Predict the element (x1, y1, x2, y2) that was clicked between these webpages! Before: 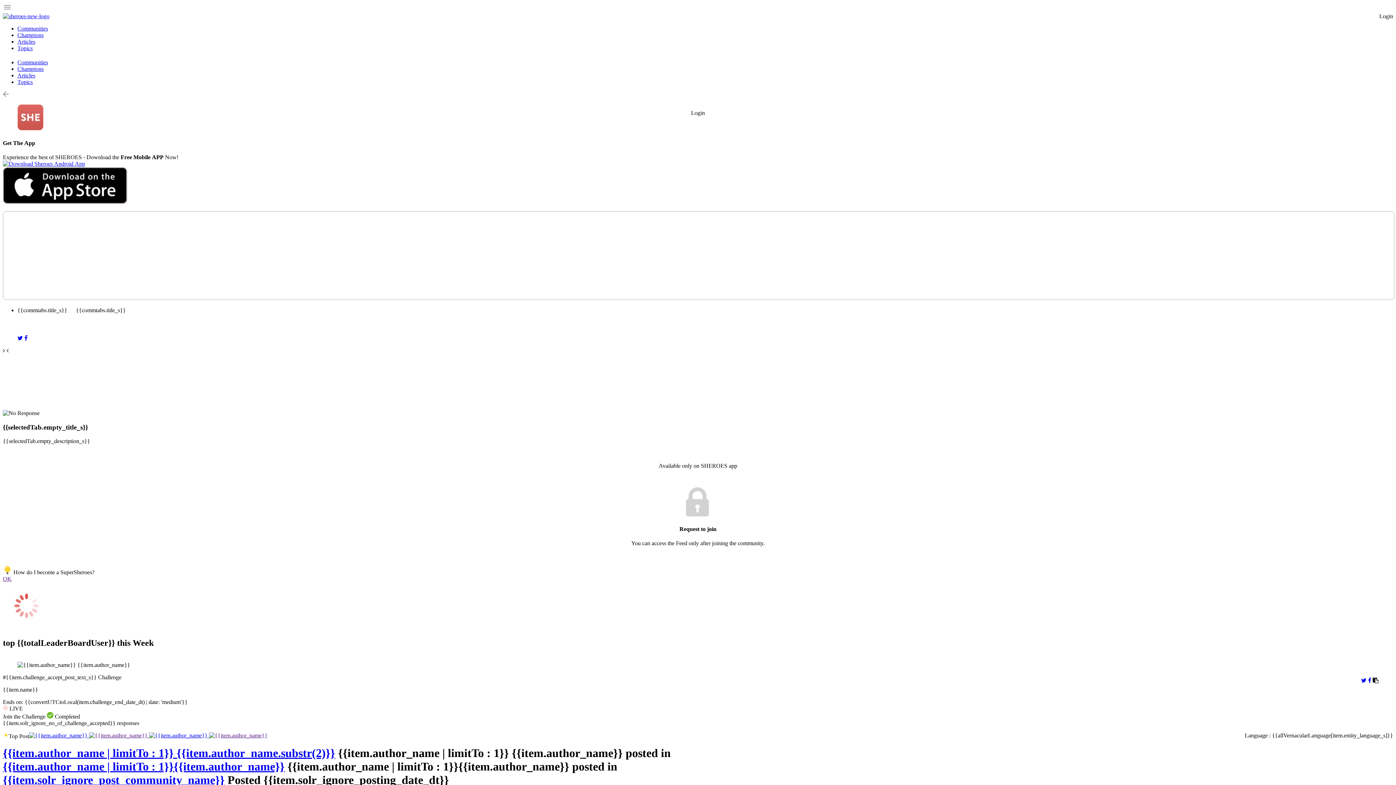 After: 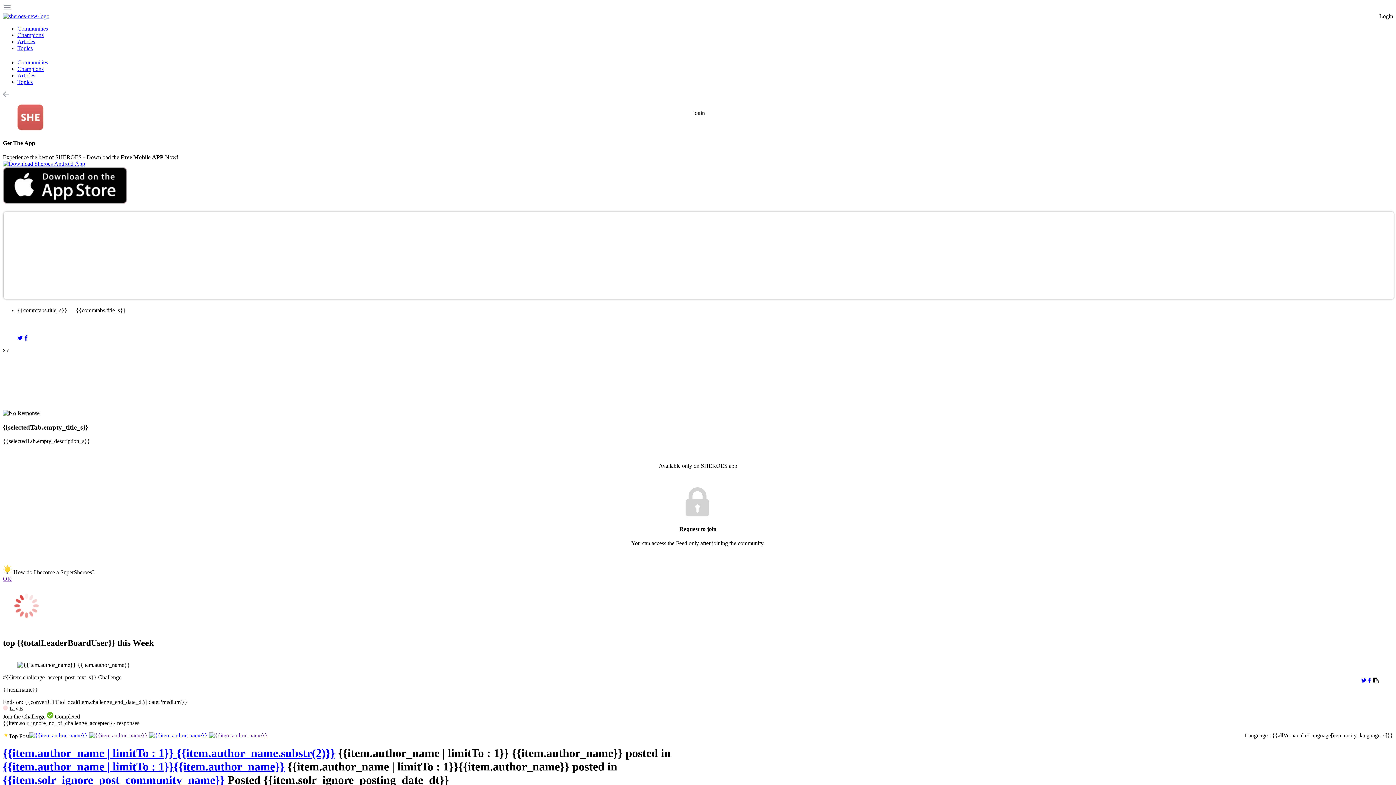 Action: bbox: (6, 347, 8, 353)